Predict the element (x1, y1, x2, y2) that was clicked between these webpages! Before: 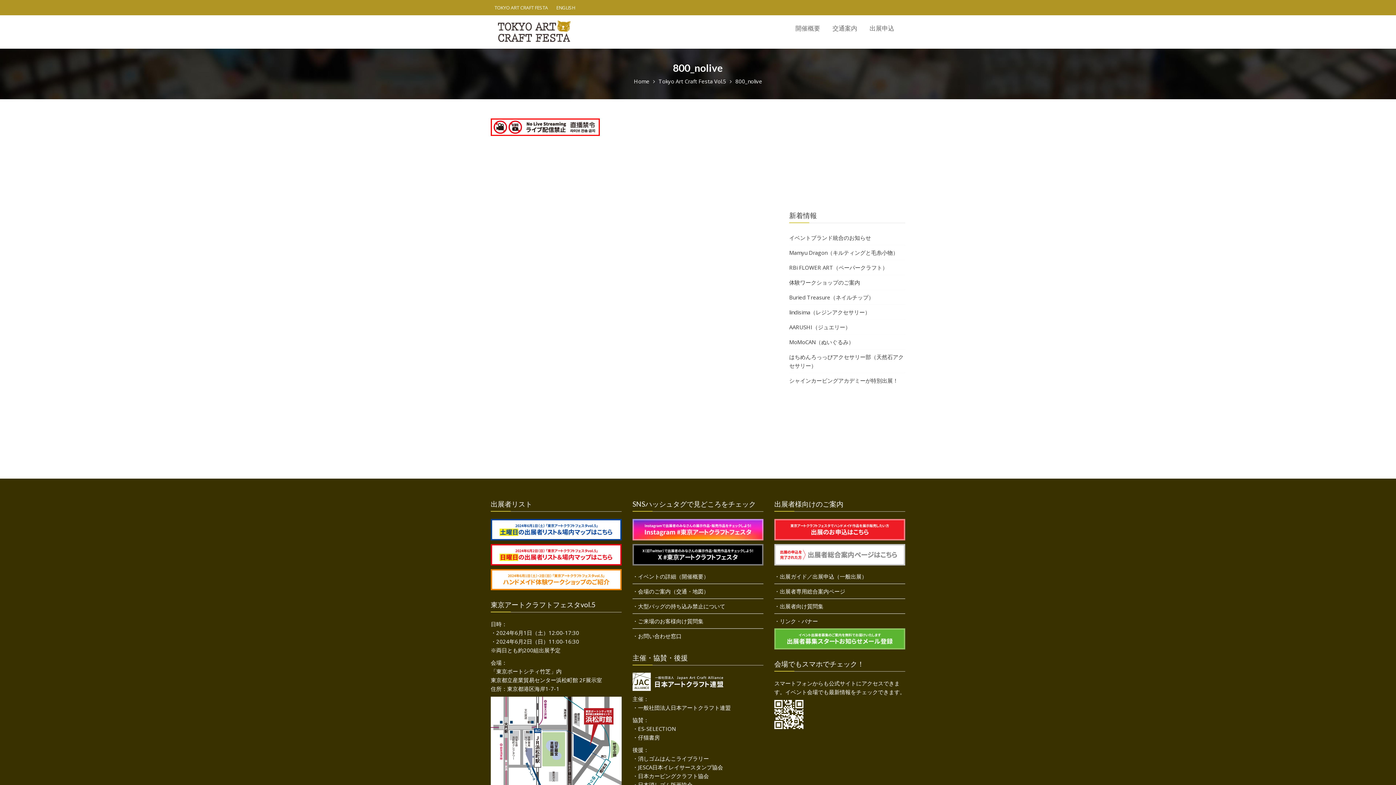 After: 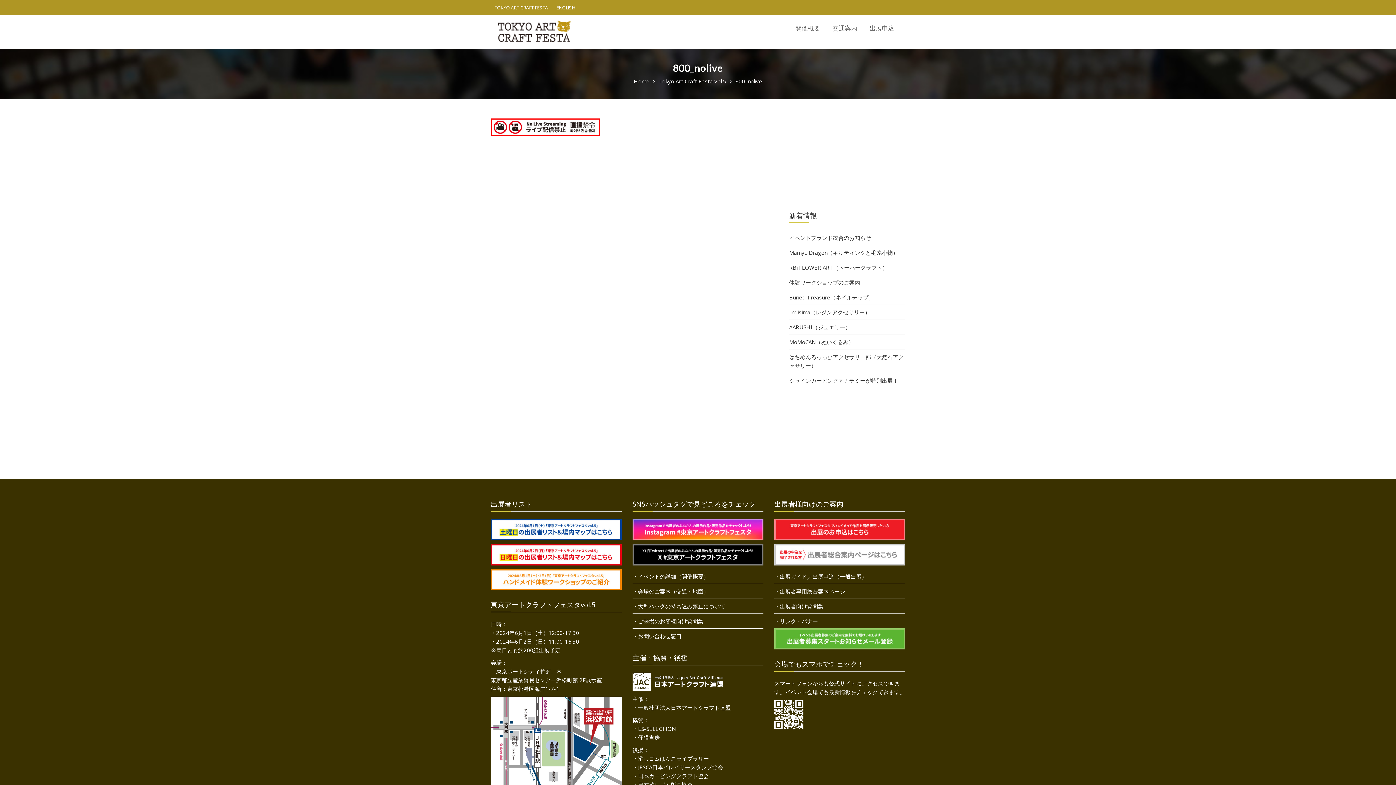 Action: bbox: (774, 634, 905, 642)